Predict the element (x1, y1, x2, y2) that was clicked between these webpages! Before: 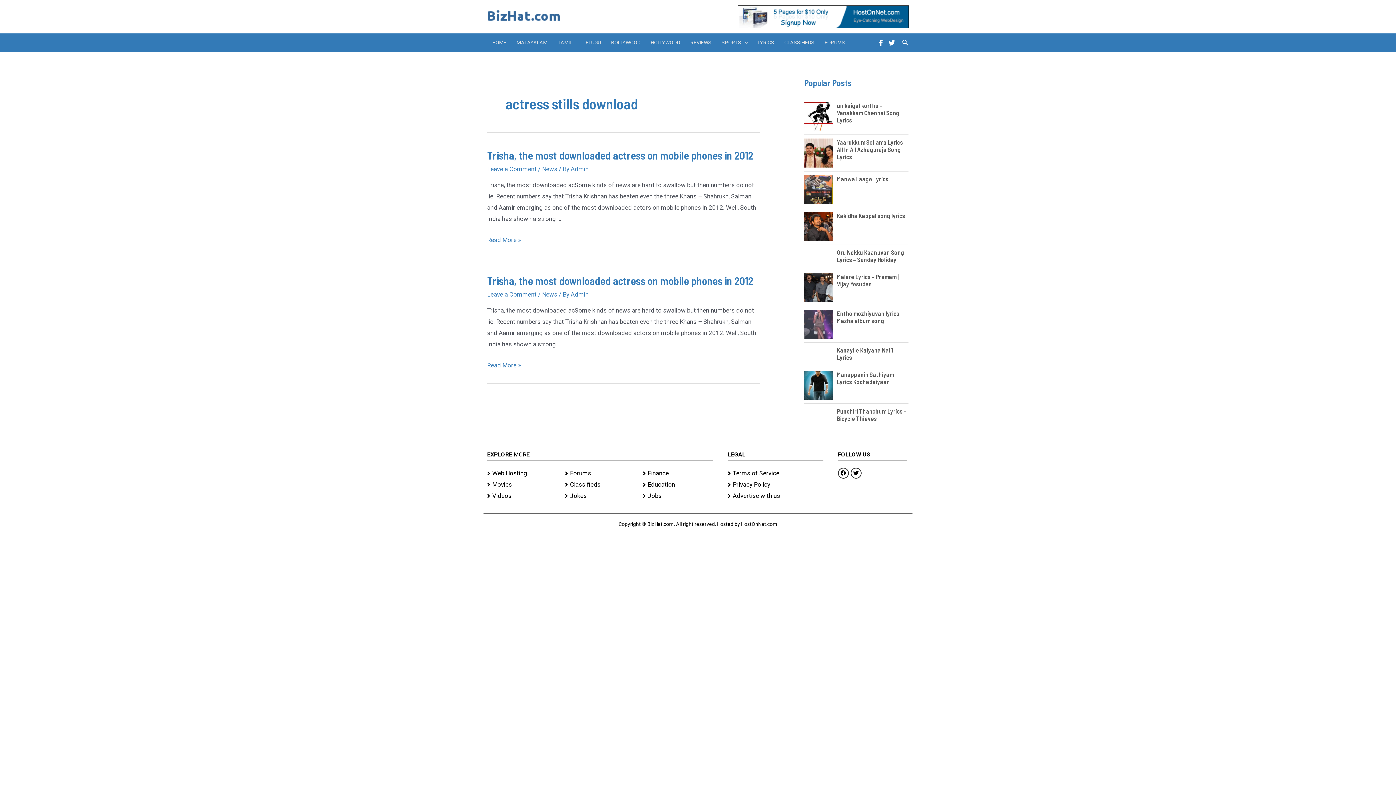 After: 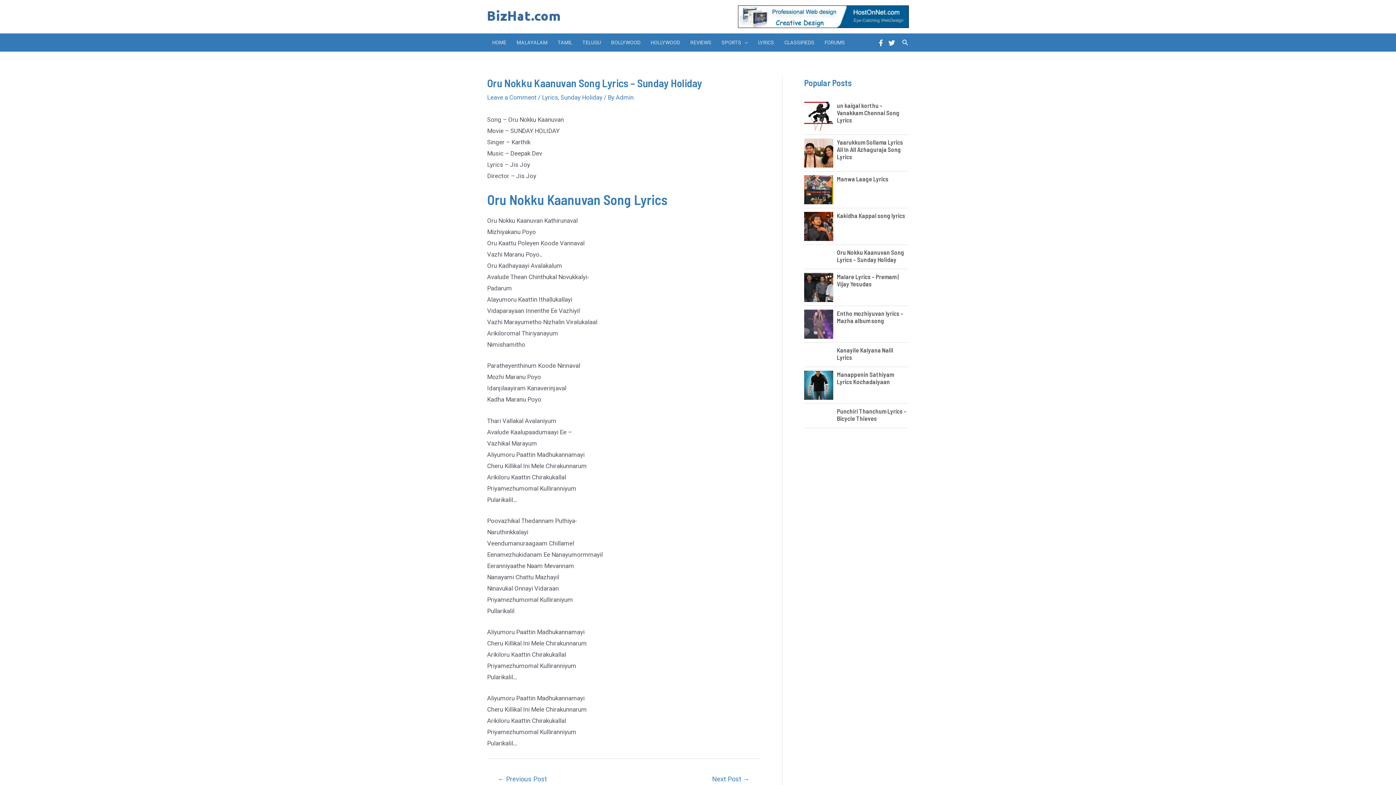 Action: label: Oru Nokku Kaanuvan Song Lyrics – Sunday Holiday bbox: (837, 248, 904, 263)